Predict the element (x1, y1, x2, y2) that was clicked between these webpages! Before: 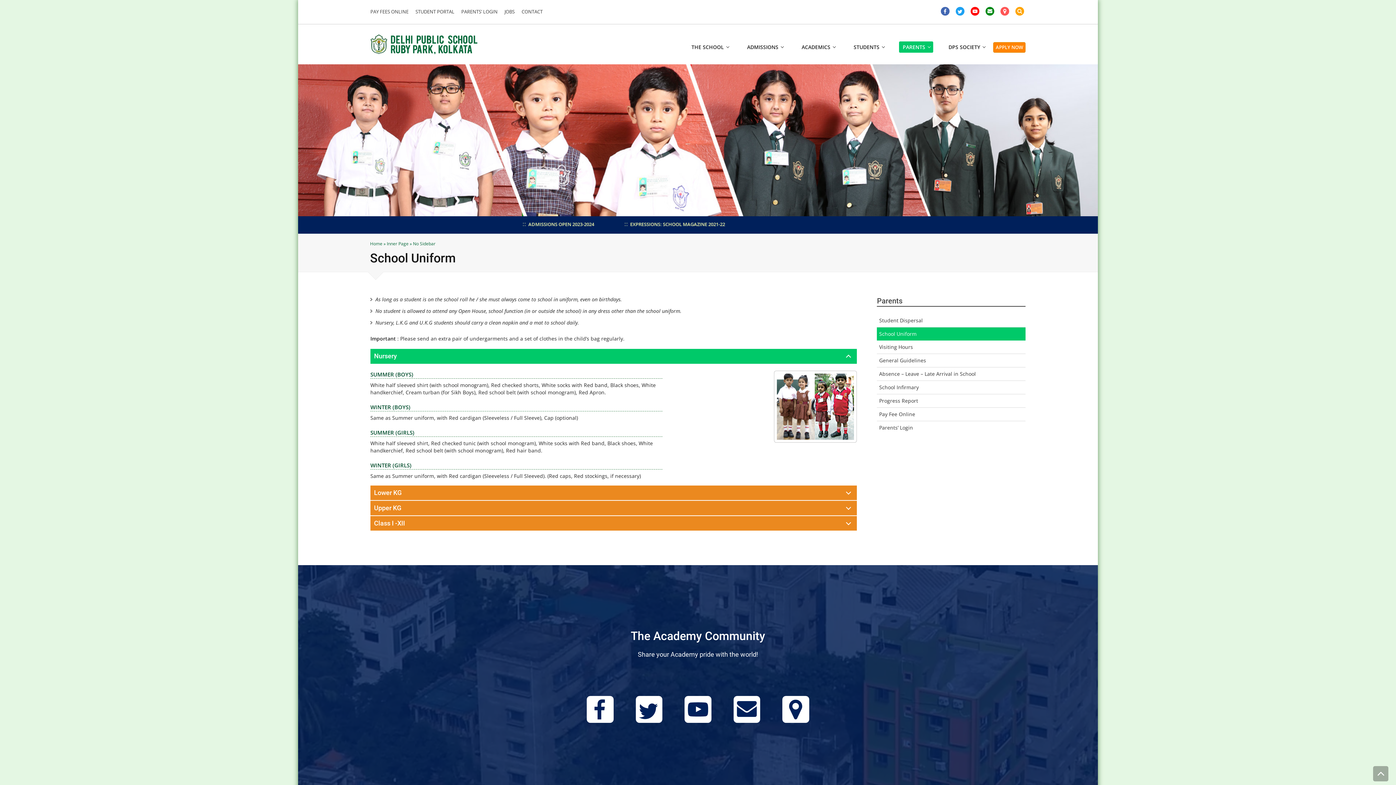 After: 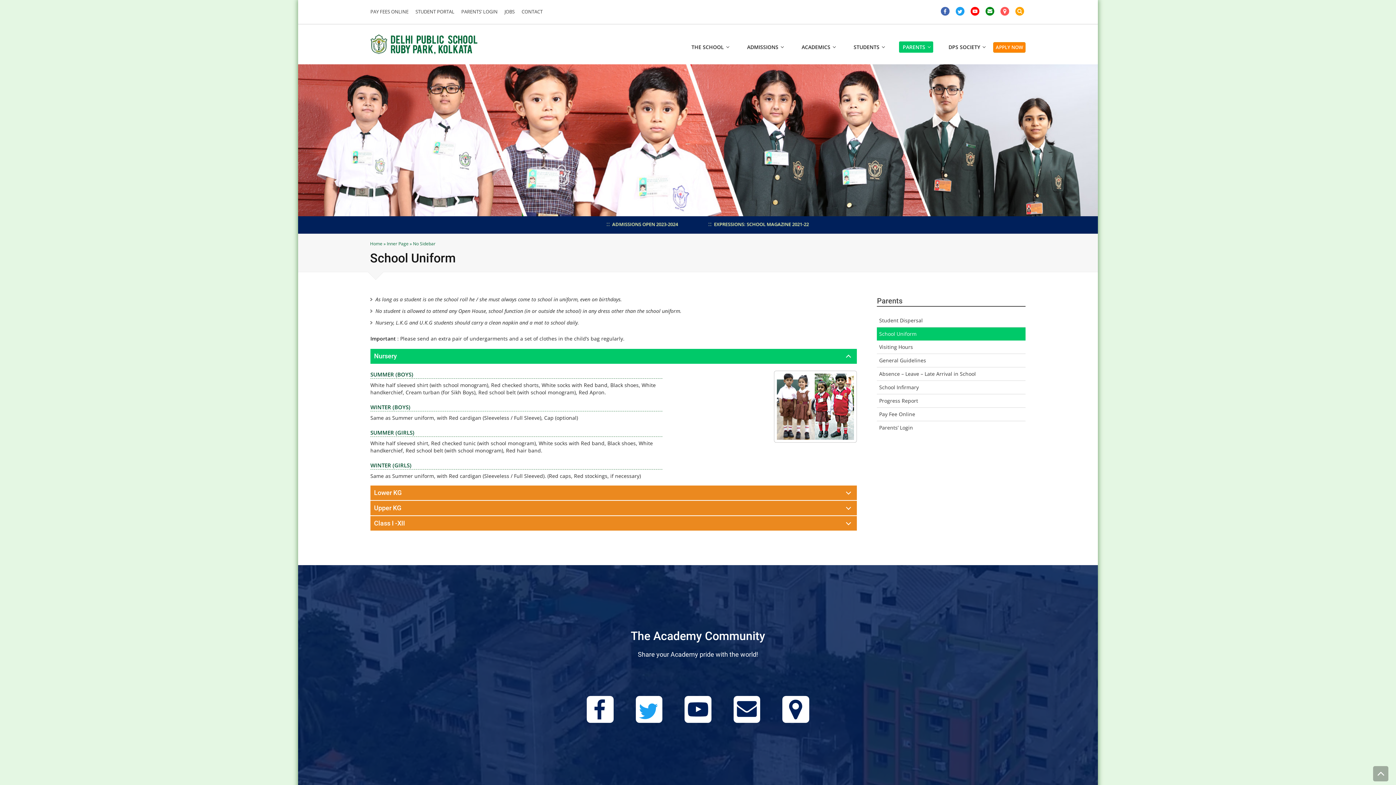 Action: bbox: (635, 696, 662, 723)